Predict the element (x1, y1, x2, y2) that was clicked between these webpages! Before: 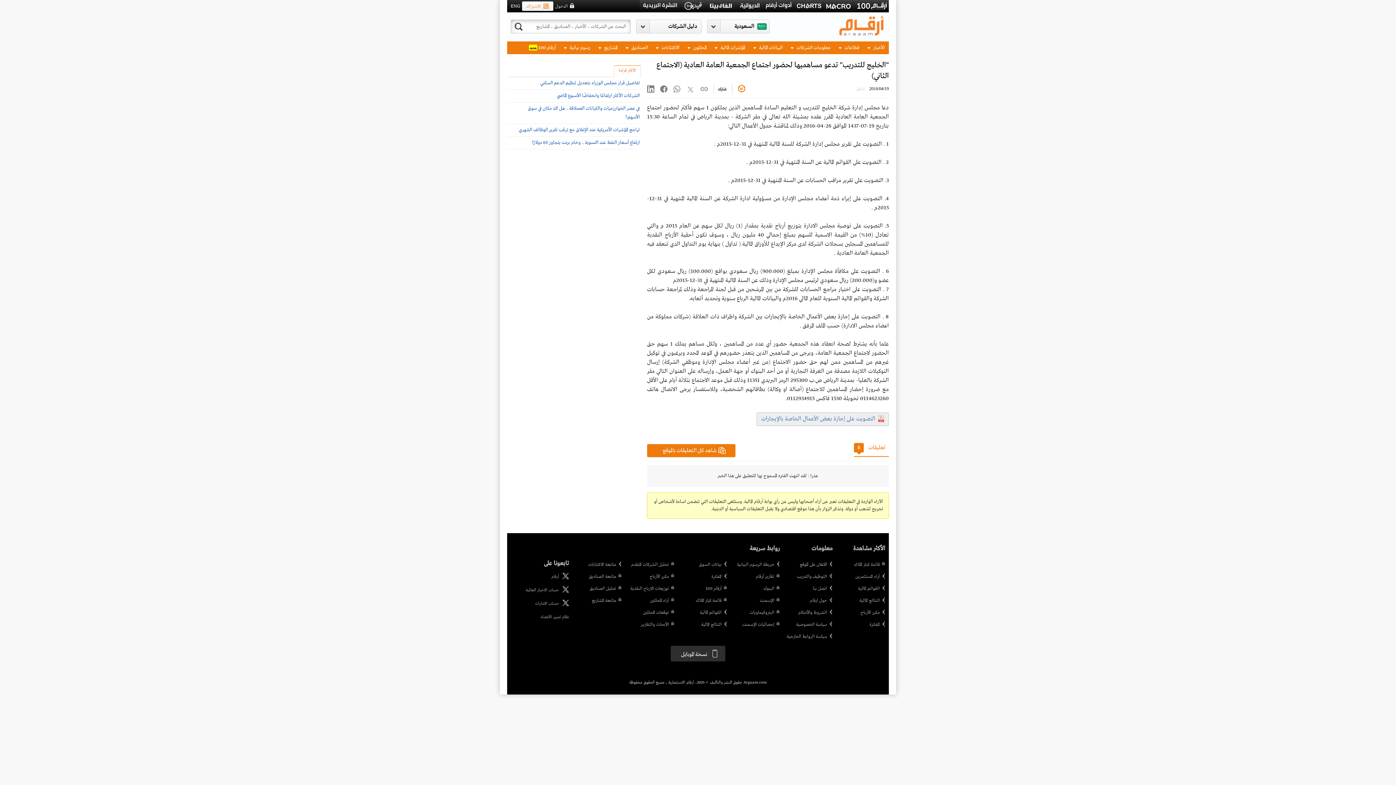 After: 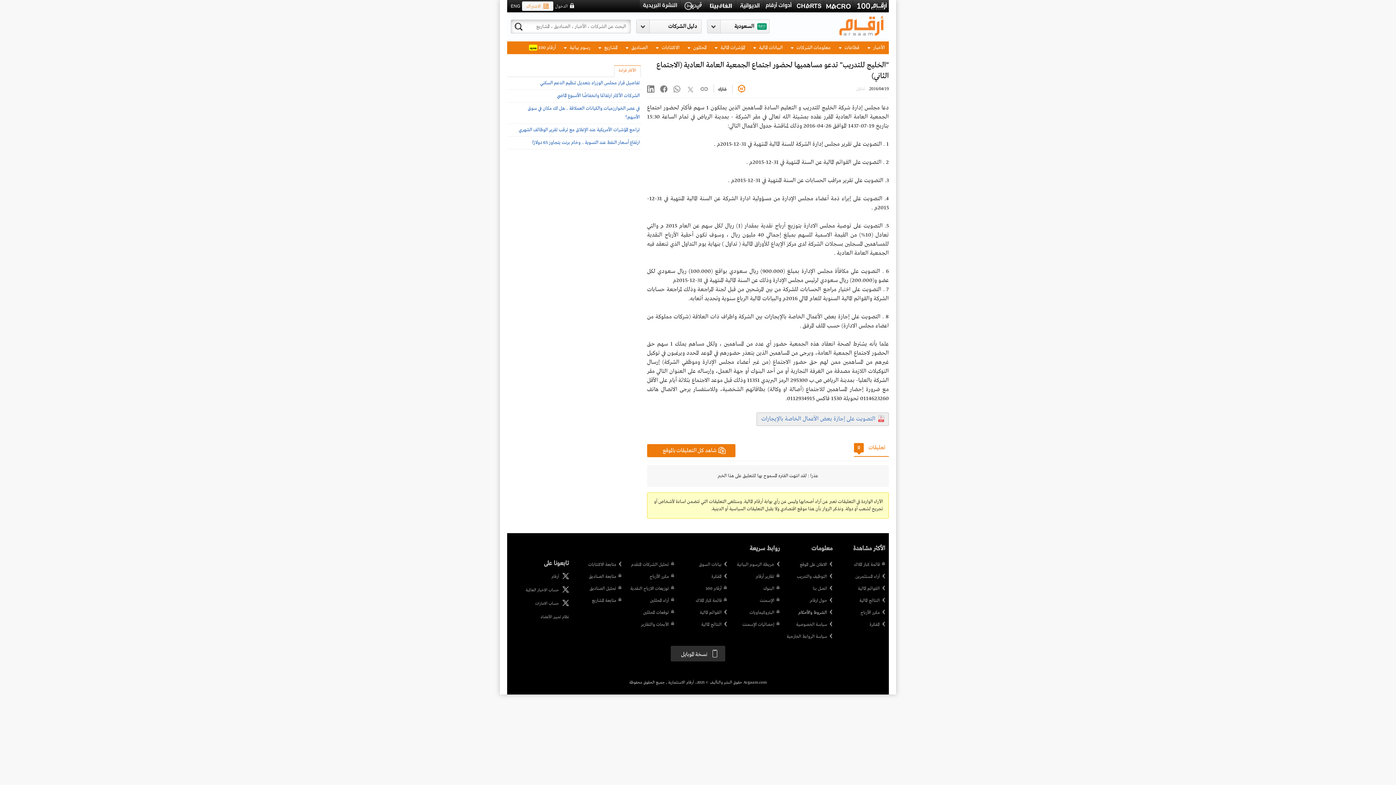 Action: label: الشروط والأحكام bbox: (786, 609, 832, 616)